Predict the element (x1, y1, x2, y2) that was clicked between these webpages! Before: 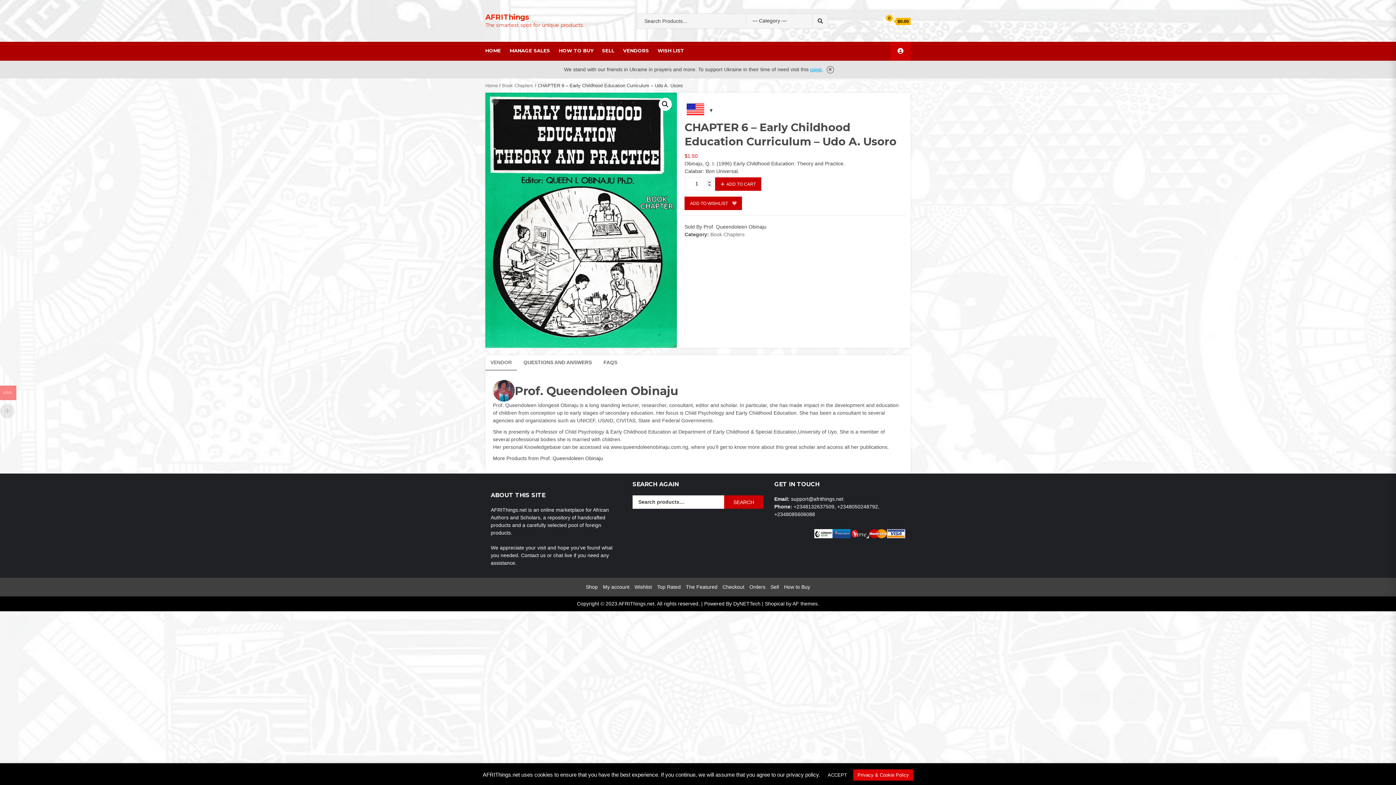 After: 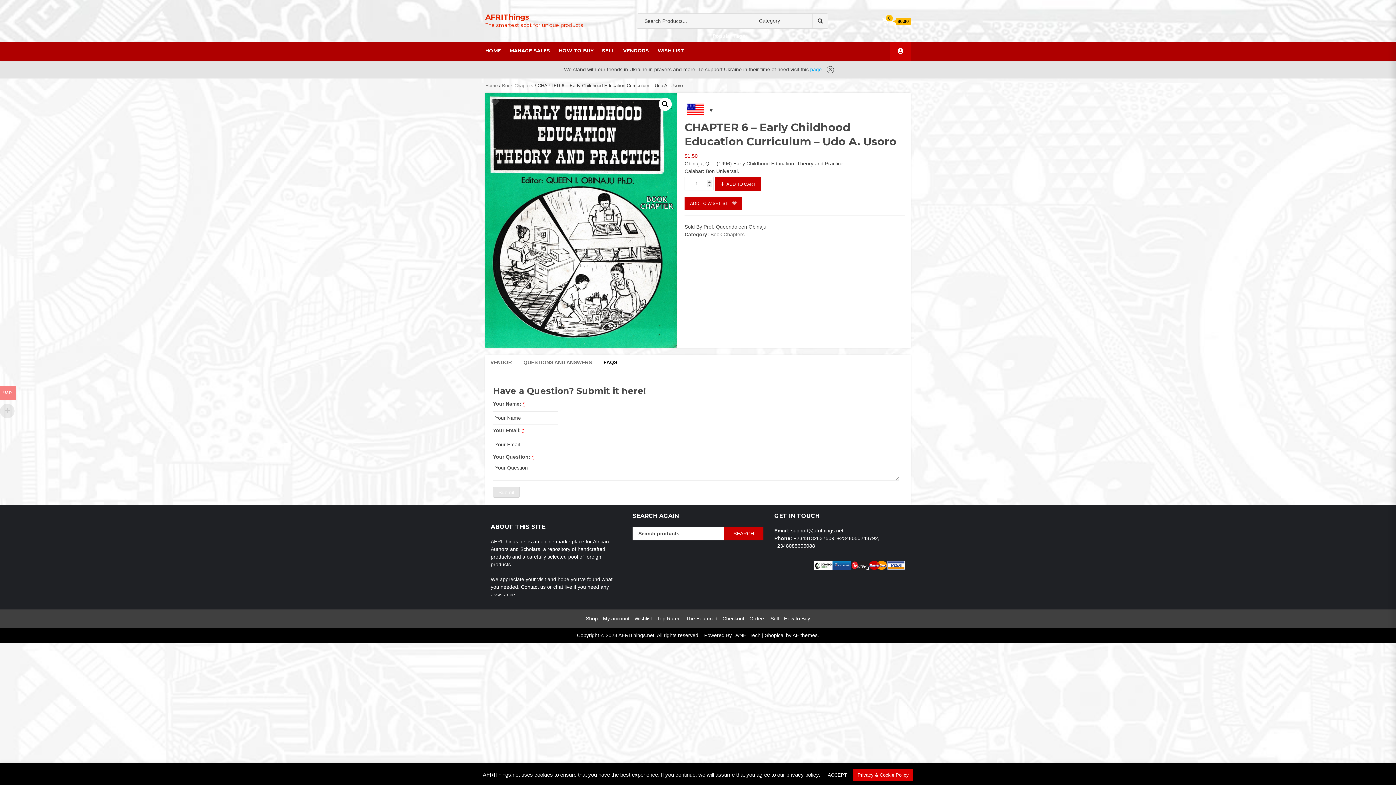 Action: label: FAQS bbox: (603, 355, 617, 370)